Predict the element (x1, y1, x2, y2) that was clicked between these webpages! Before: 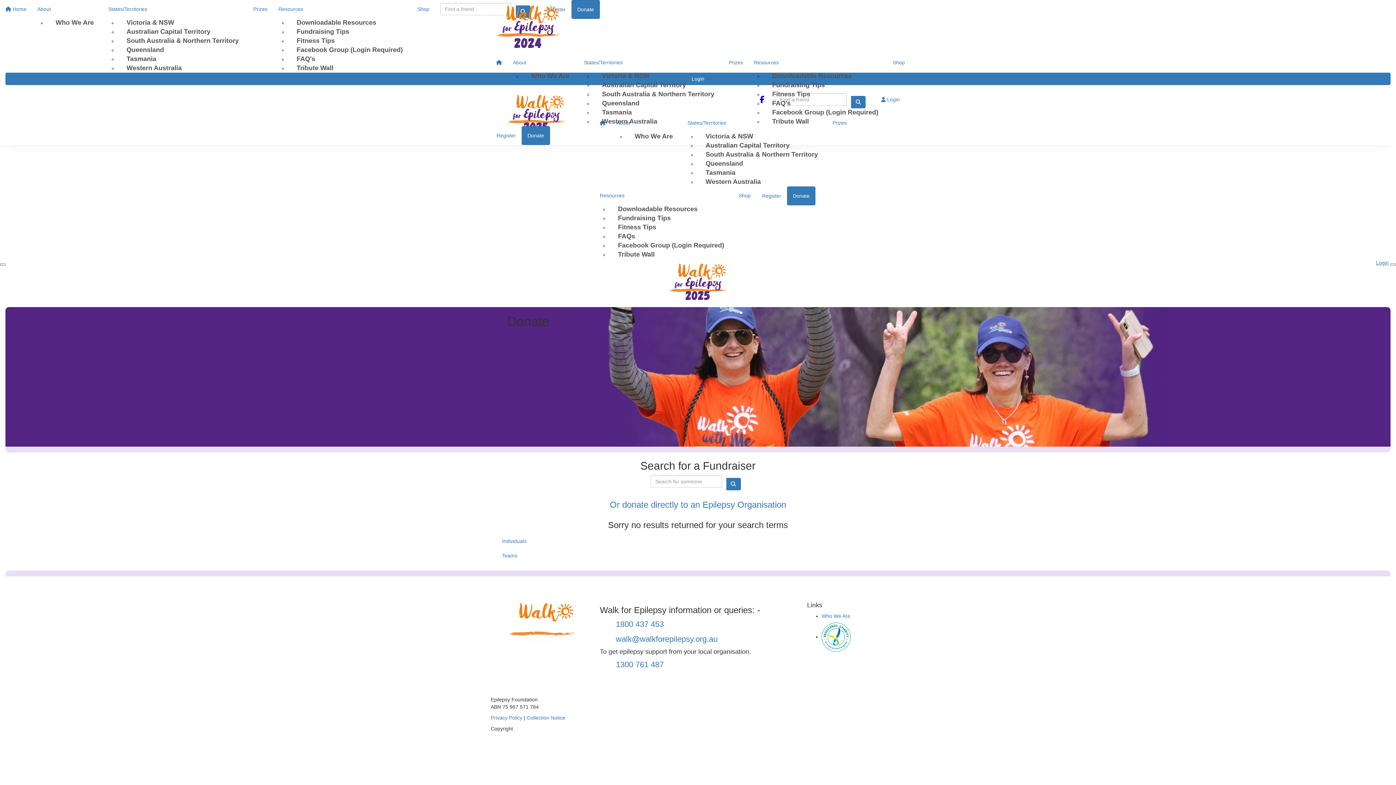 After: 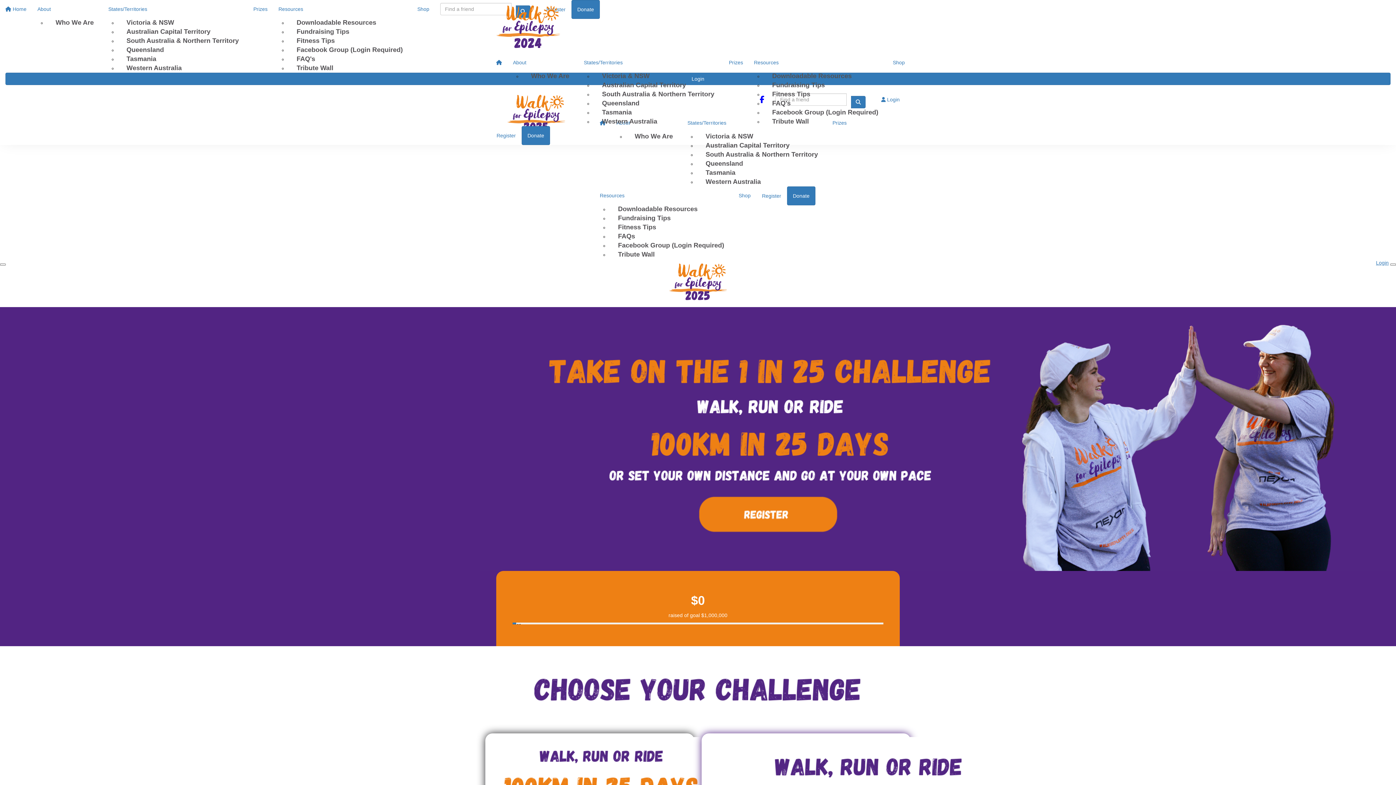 Action: label: South Australia & Northern Territory bbox: (593, 90, 723, 97)